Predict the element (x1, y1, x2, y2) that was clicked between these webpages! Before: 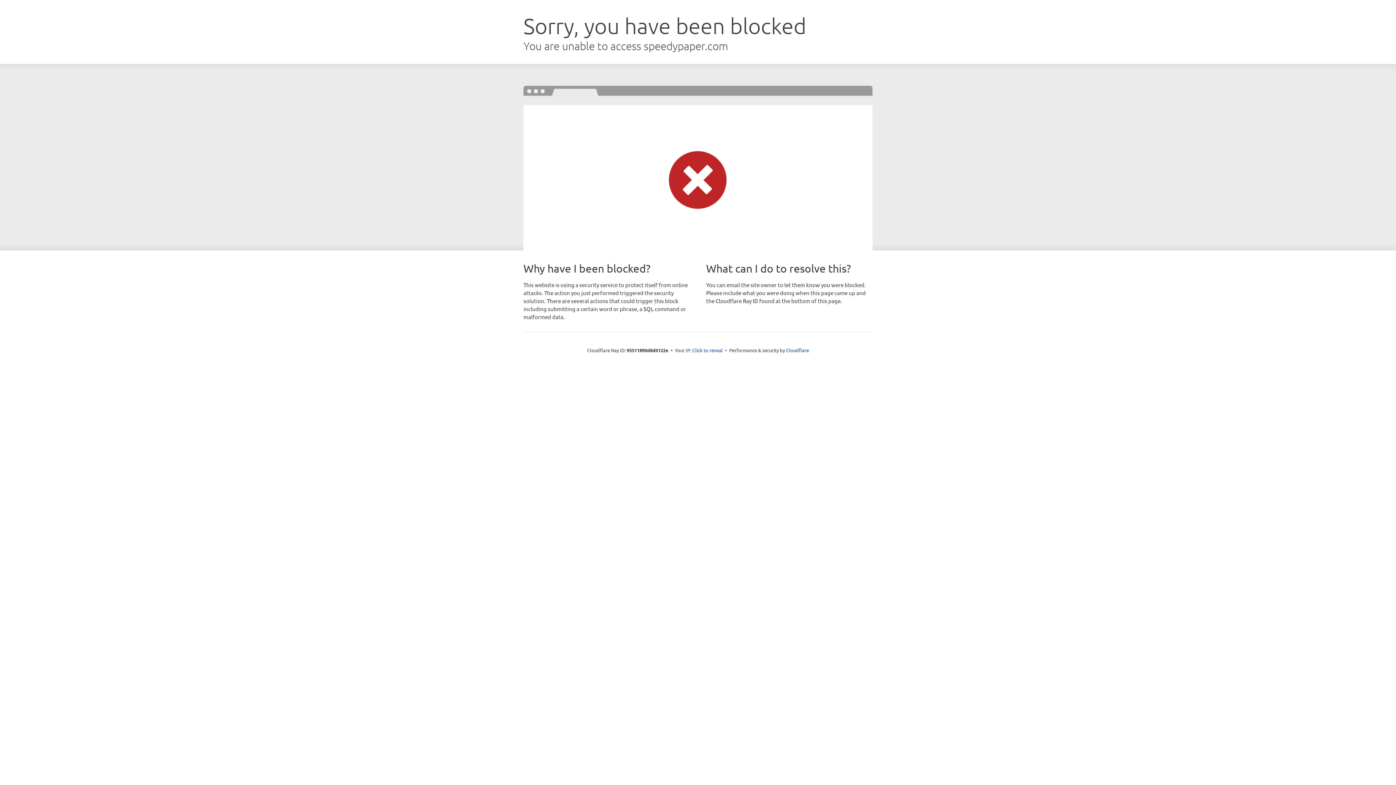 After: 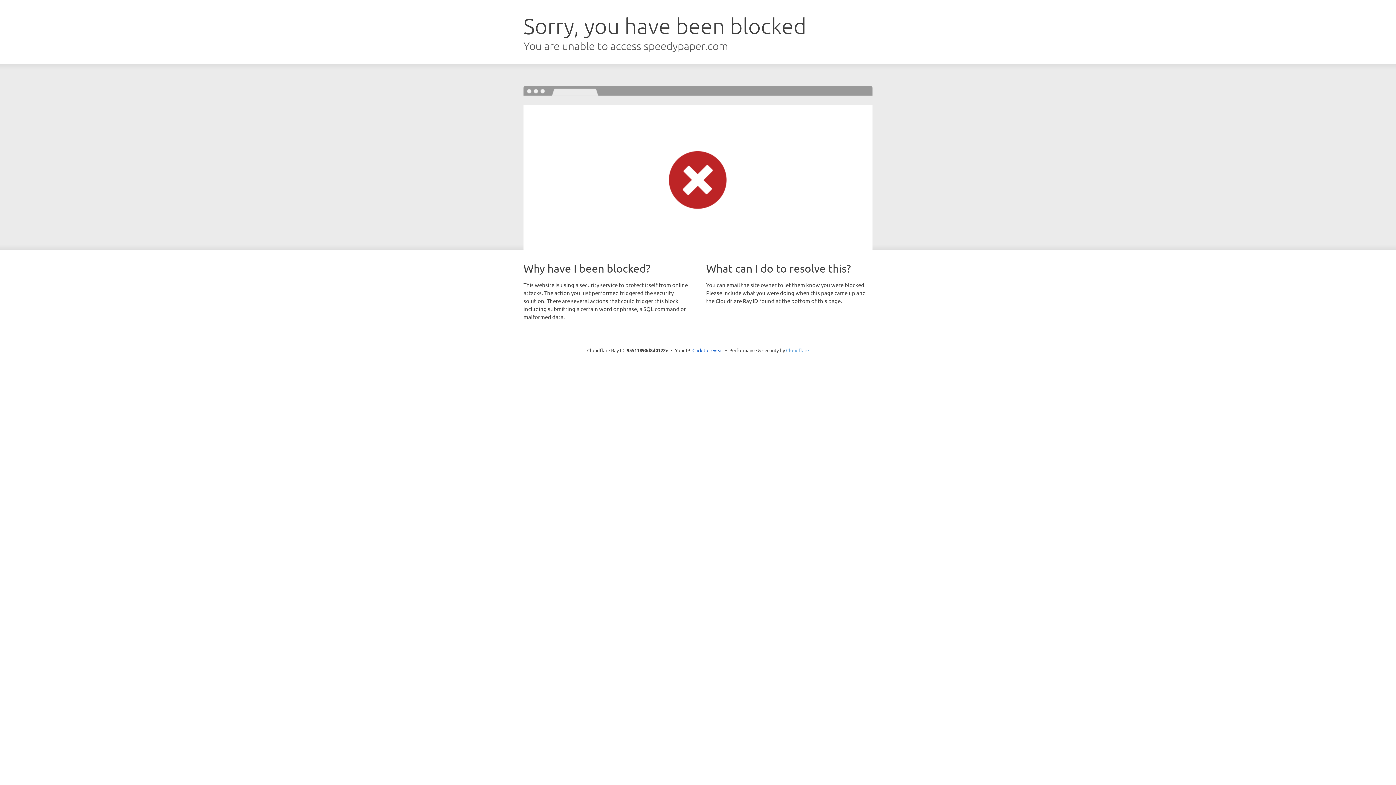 Action: label: Cloudflare bbox: (786, 347, 809, 353)